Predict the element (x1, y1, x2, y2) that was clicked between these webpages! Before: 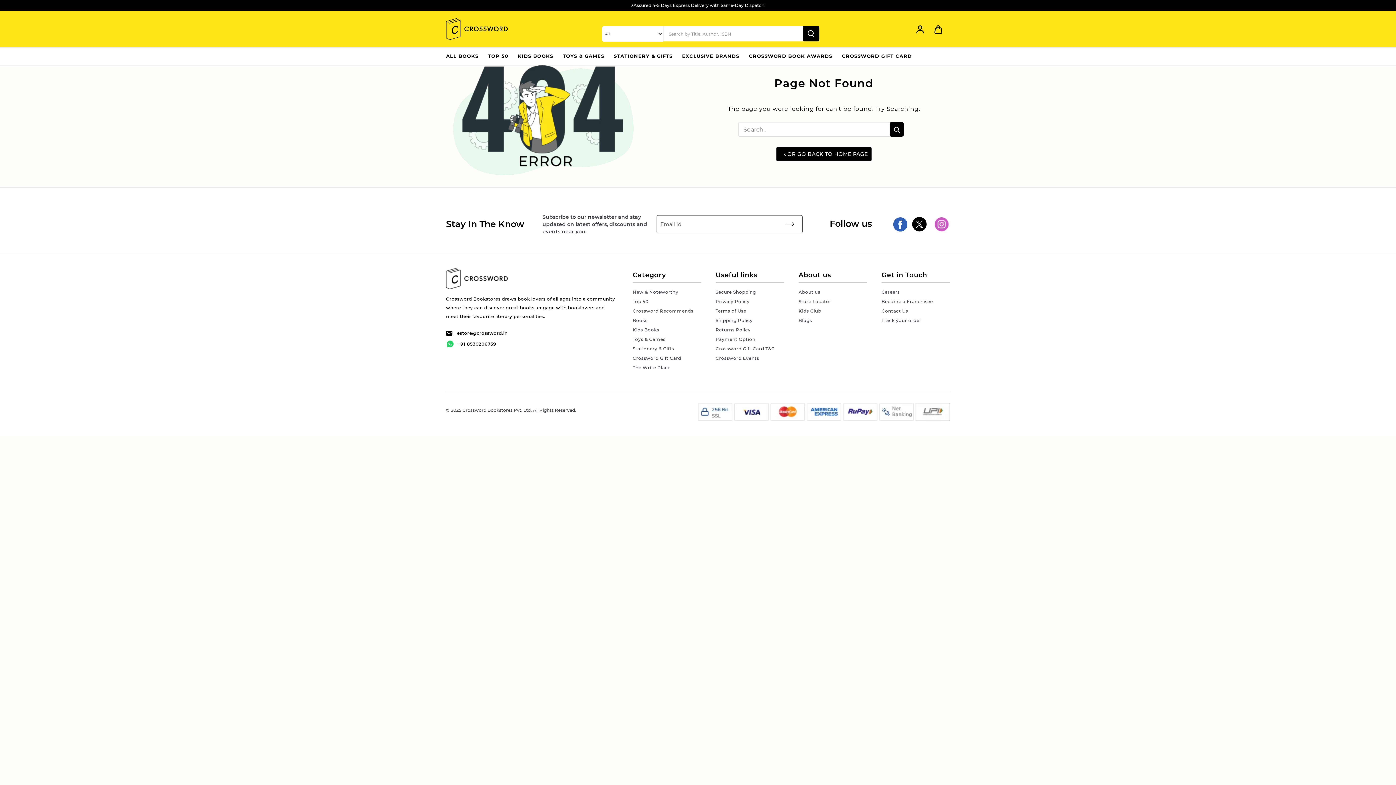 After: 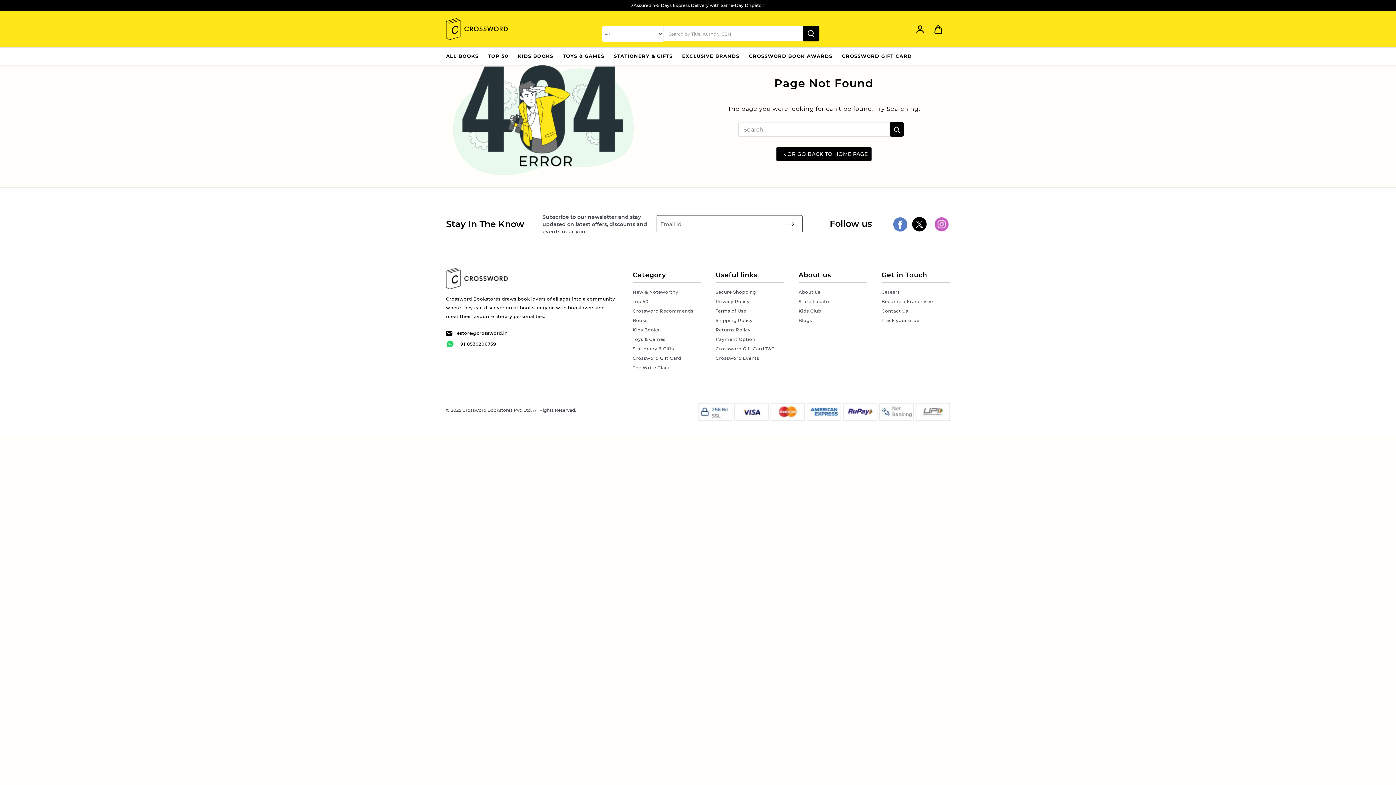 Action: label: Facebook bbox: (893, 215, 904, 228)